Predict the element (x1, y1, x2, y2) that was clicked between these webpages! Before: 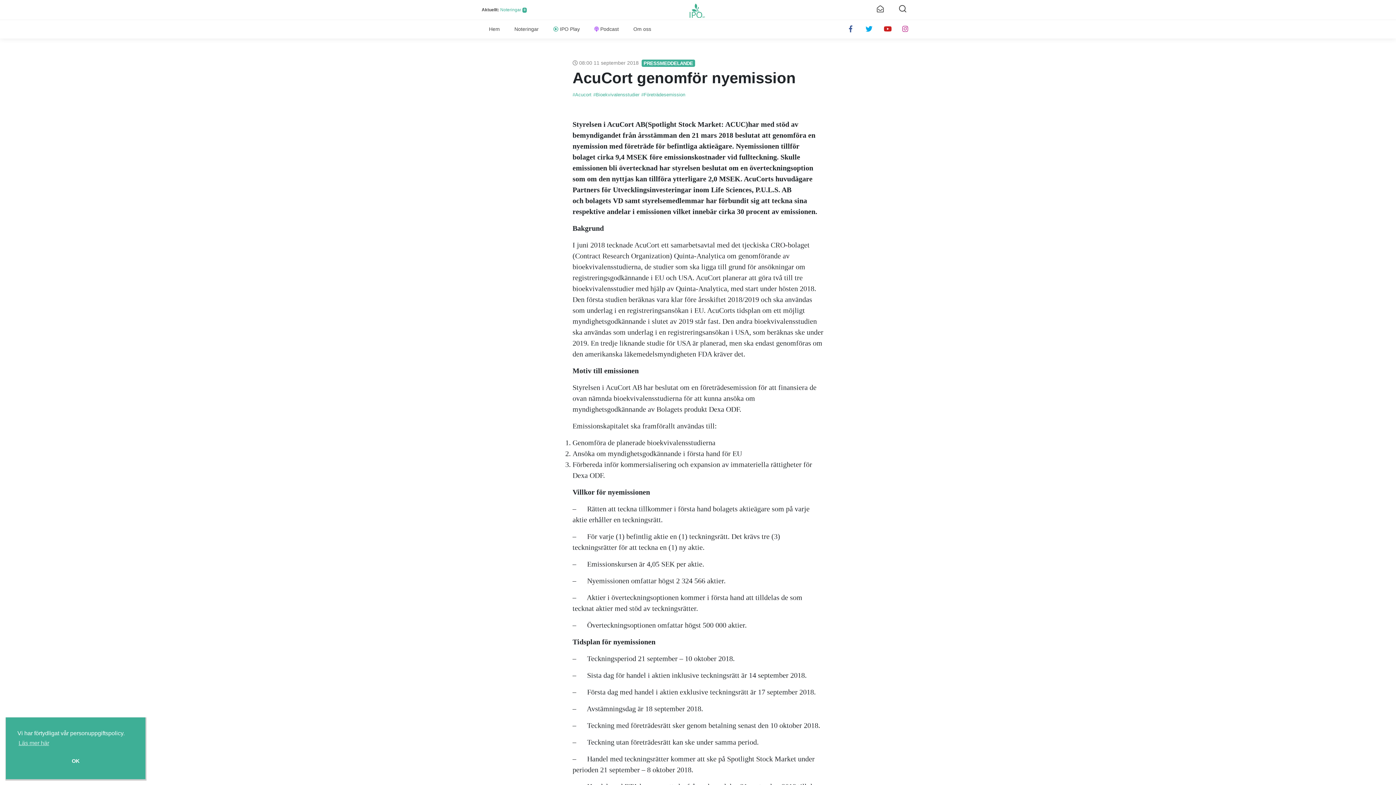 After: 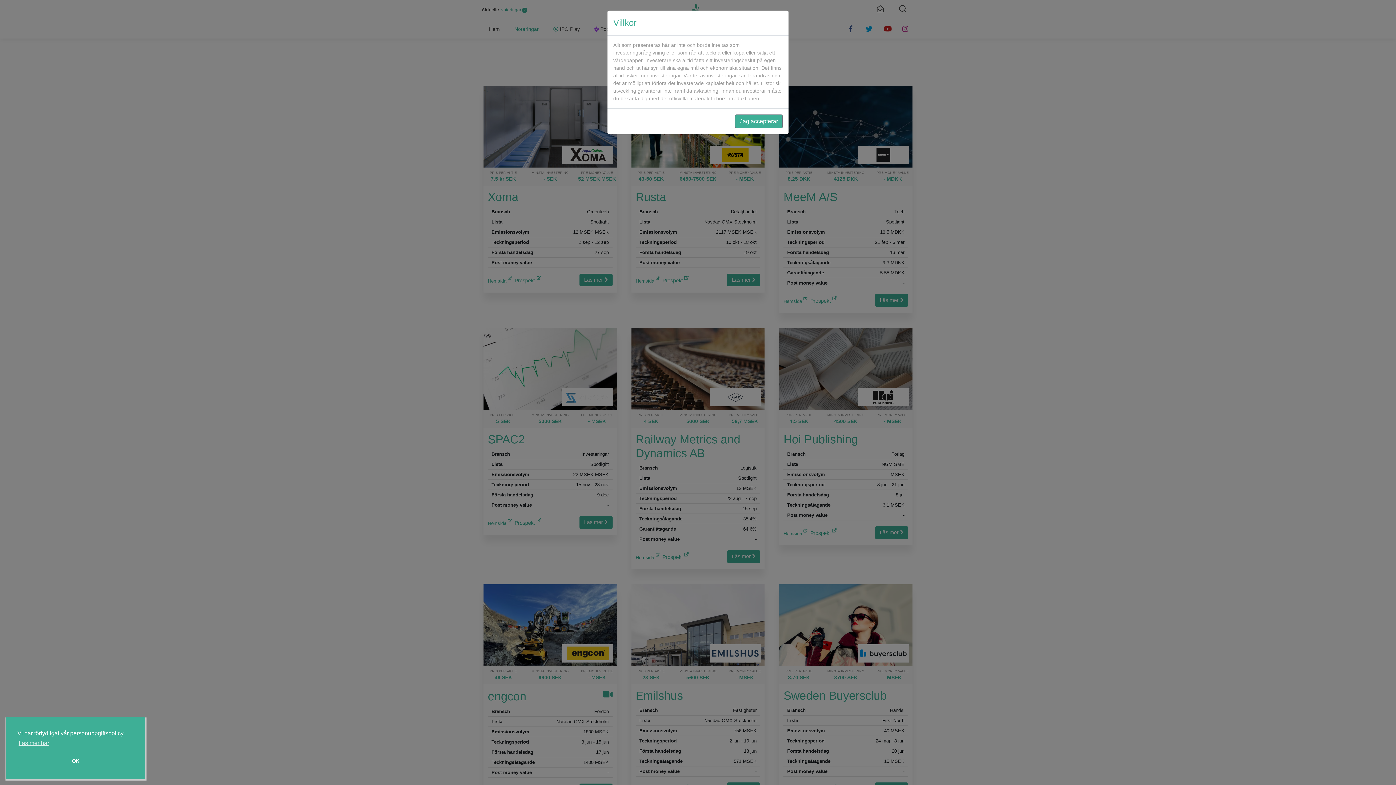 Action: label: Noteringar bbox: (500, 7, 521, 12)